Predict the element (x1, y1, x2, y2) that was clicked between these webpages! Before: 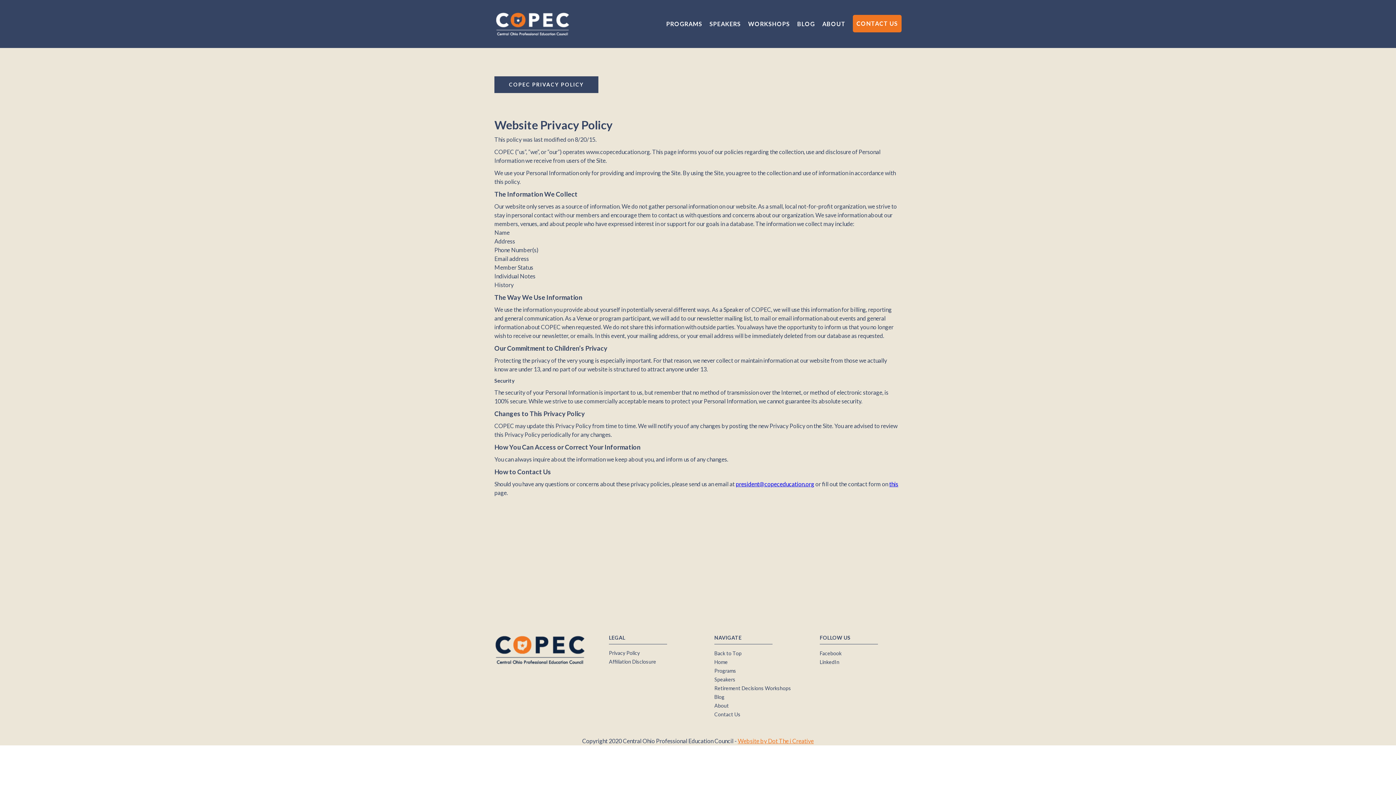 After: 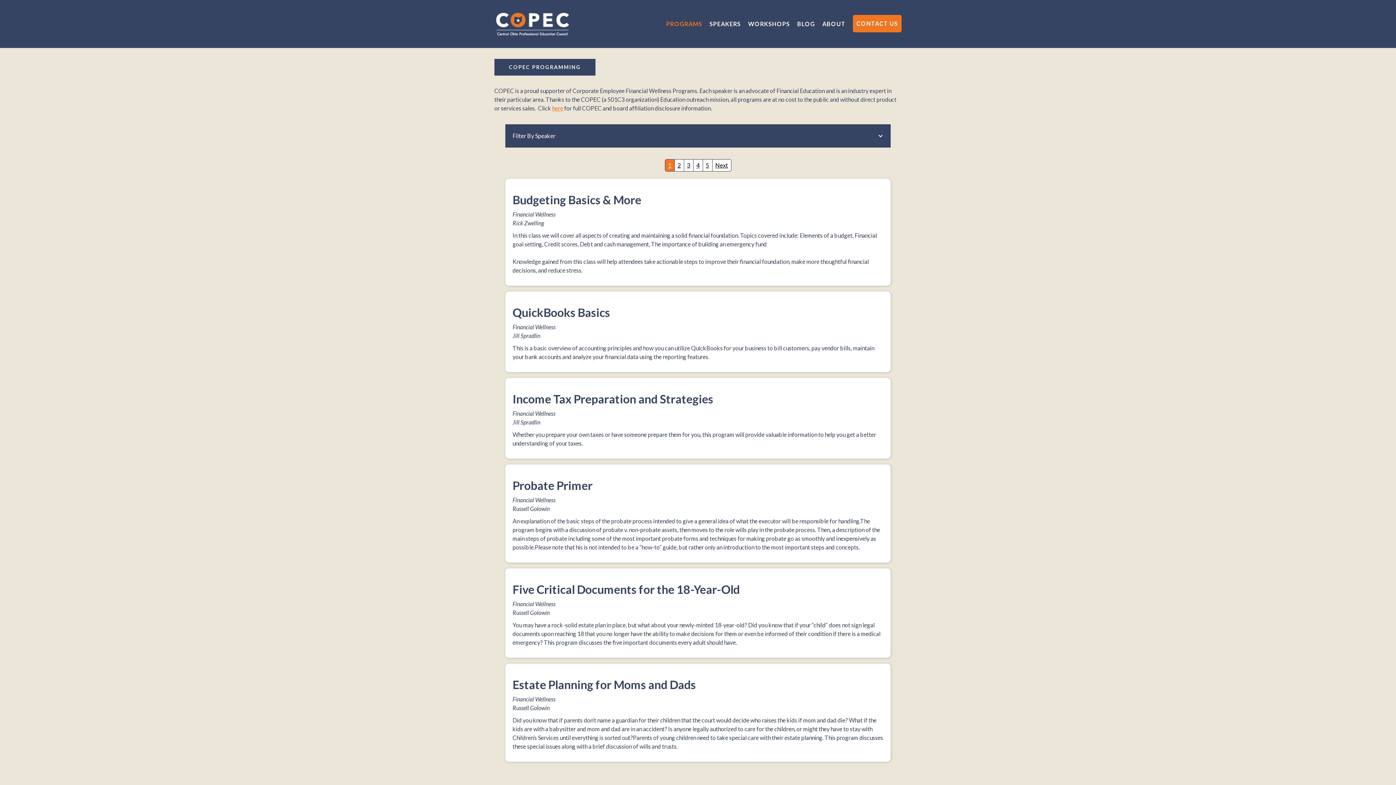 Action: bbox: (662, 14, 706, 33) label: PROGRAMS